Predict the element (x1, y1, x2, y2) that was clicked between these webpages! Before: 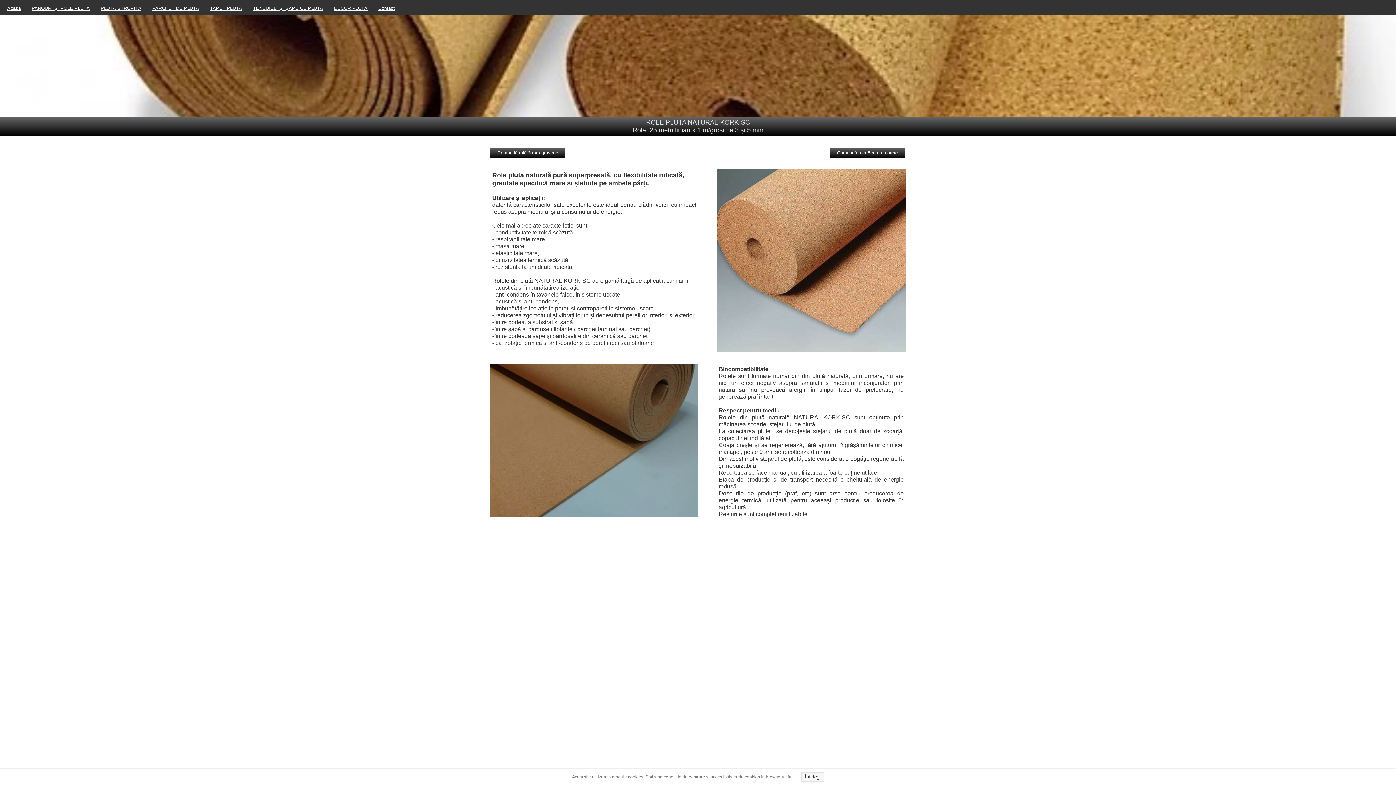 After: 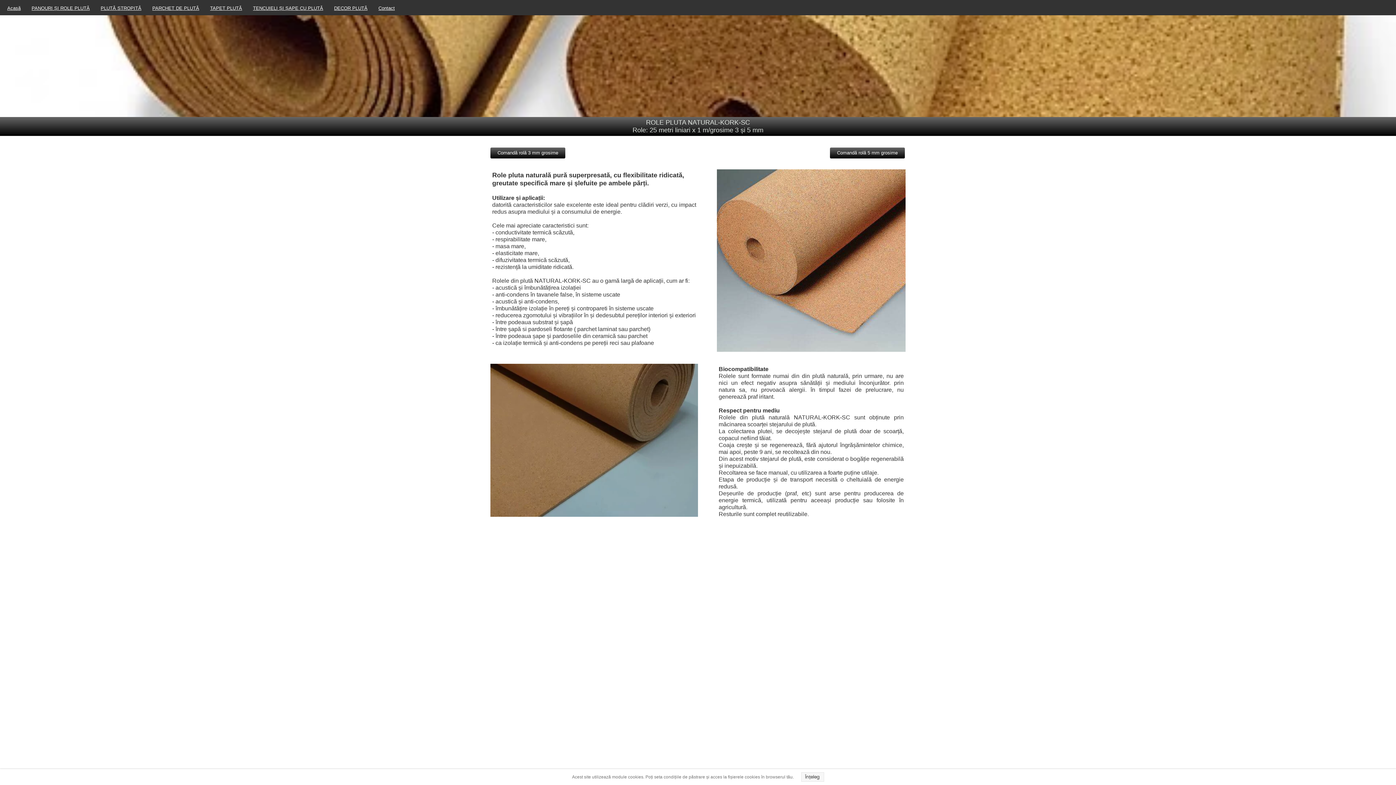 Action: label: Comandă rolă 5 mm grosime bbox: (830, 147, 905, 158)